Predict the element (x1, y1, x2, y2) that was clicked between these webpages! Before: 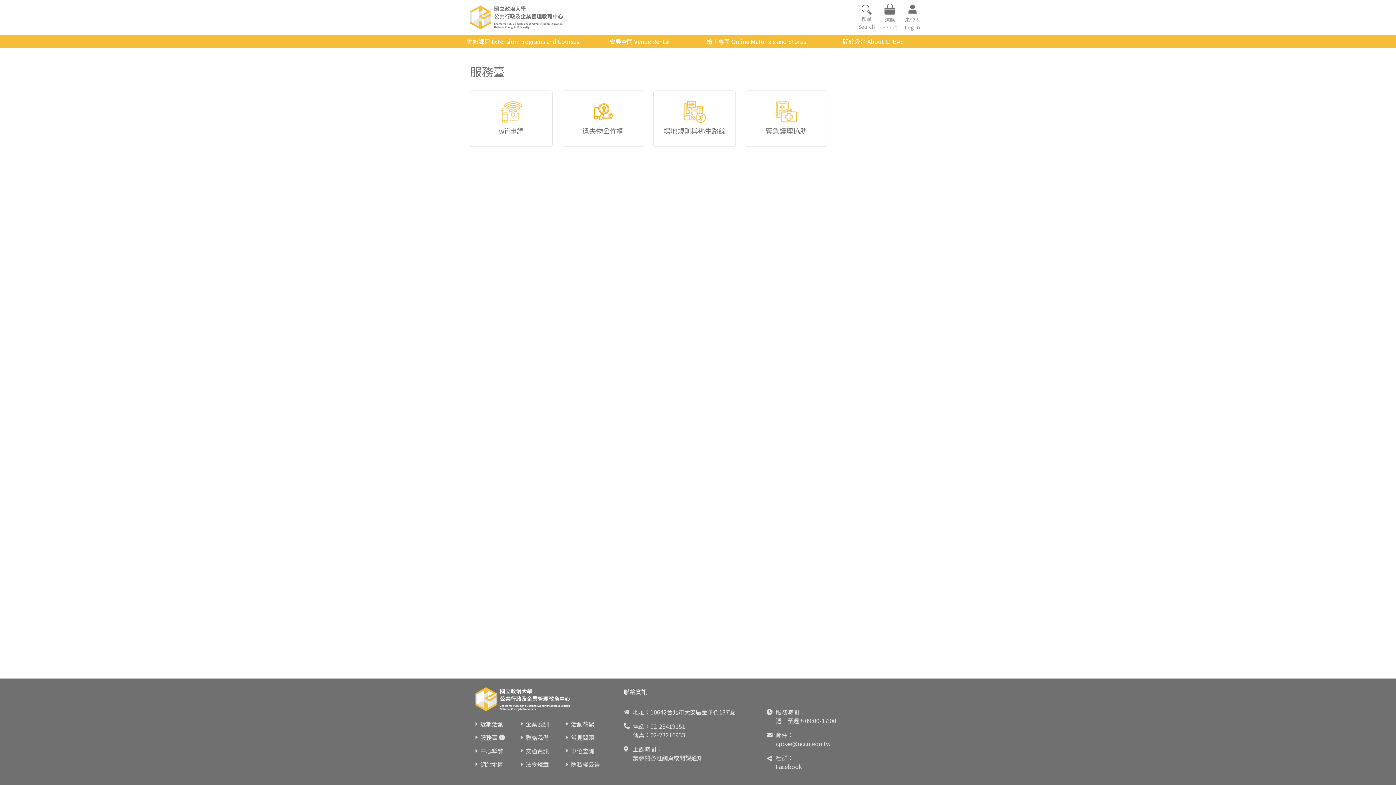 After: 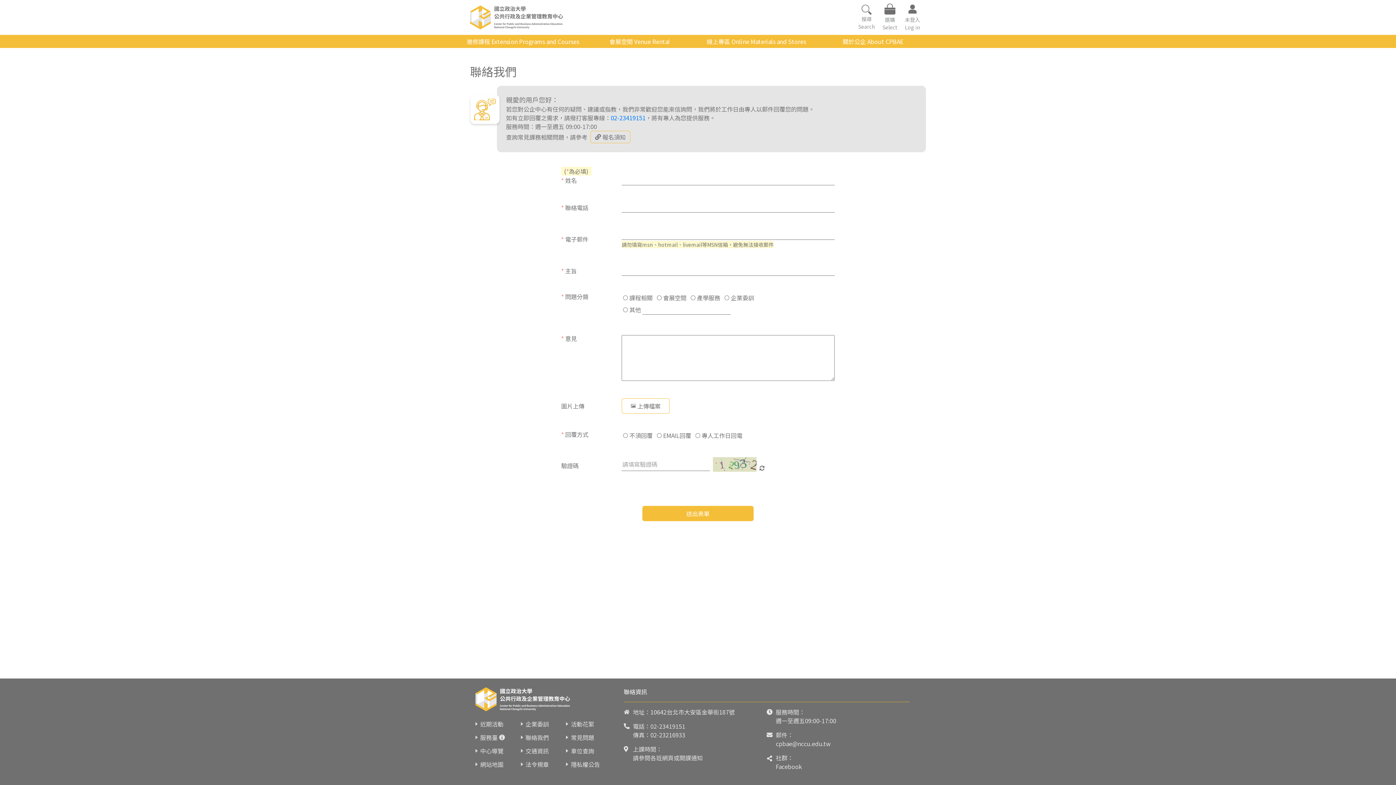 Action: label: 聯絡我們 bbox: (525, 733, 548, 742)